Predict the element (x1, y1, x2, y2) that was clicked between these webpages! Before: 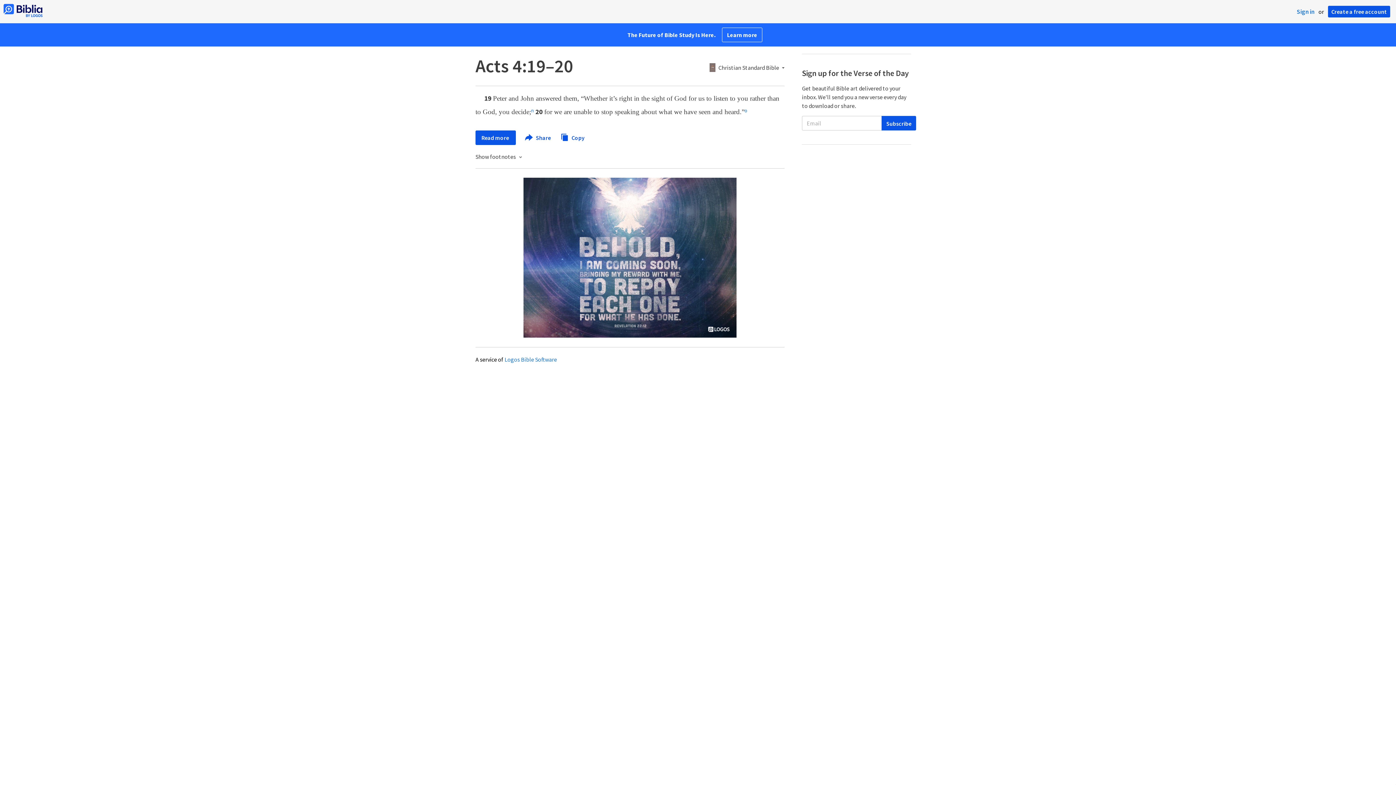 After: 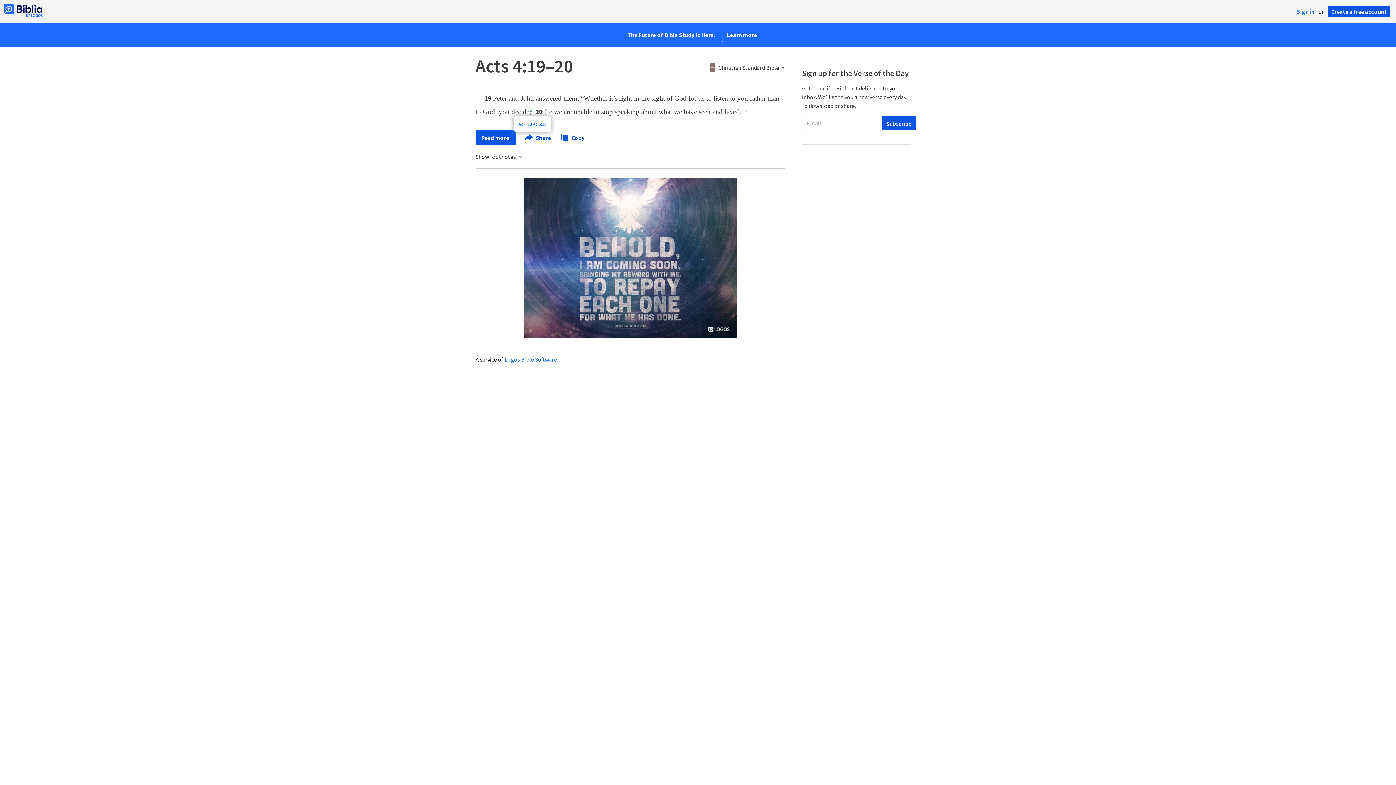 Action: label: n bbox: (531, 109, 533, 115)